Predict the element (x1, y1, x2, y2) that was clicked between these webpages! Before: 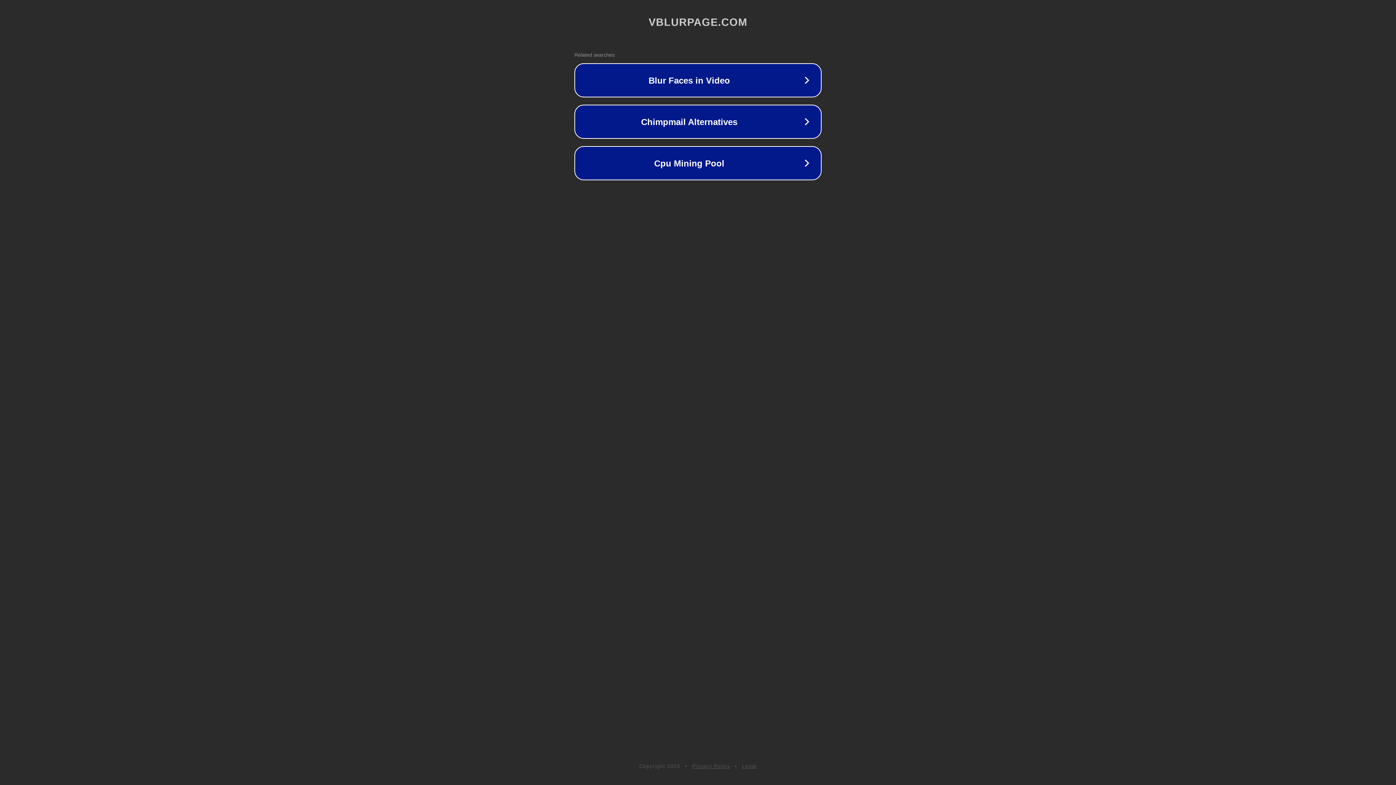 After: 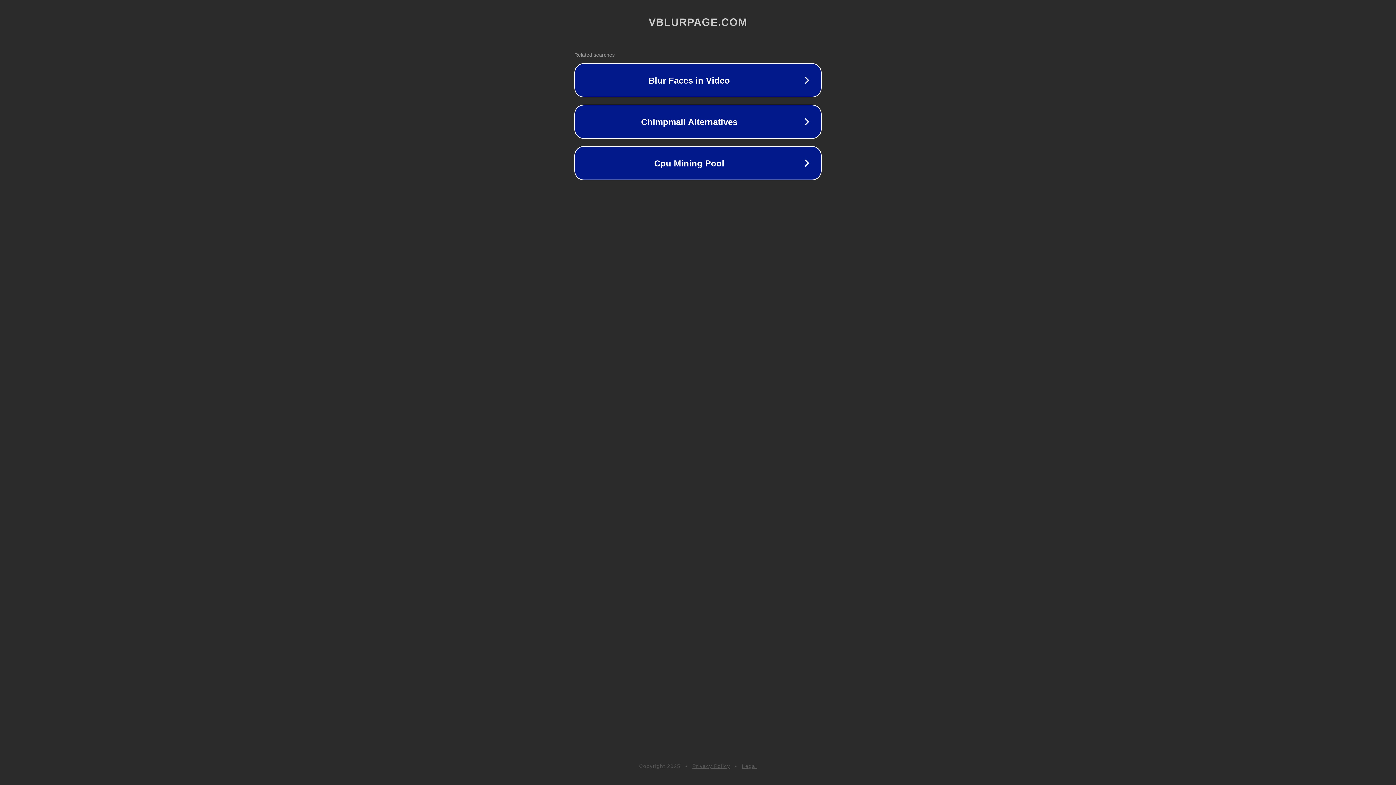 Action: bbox: (692, 763, 730, 769) label: Privacy Policy